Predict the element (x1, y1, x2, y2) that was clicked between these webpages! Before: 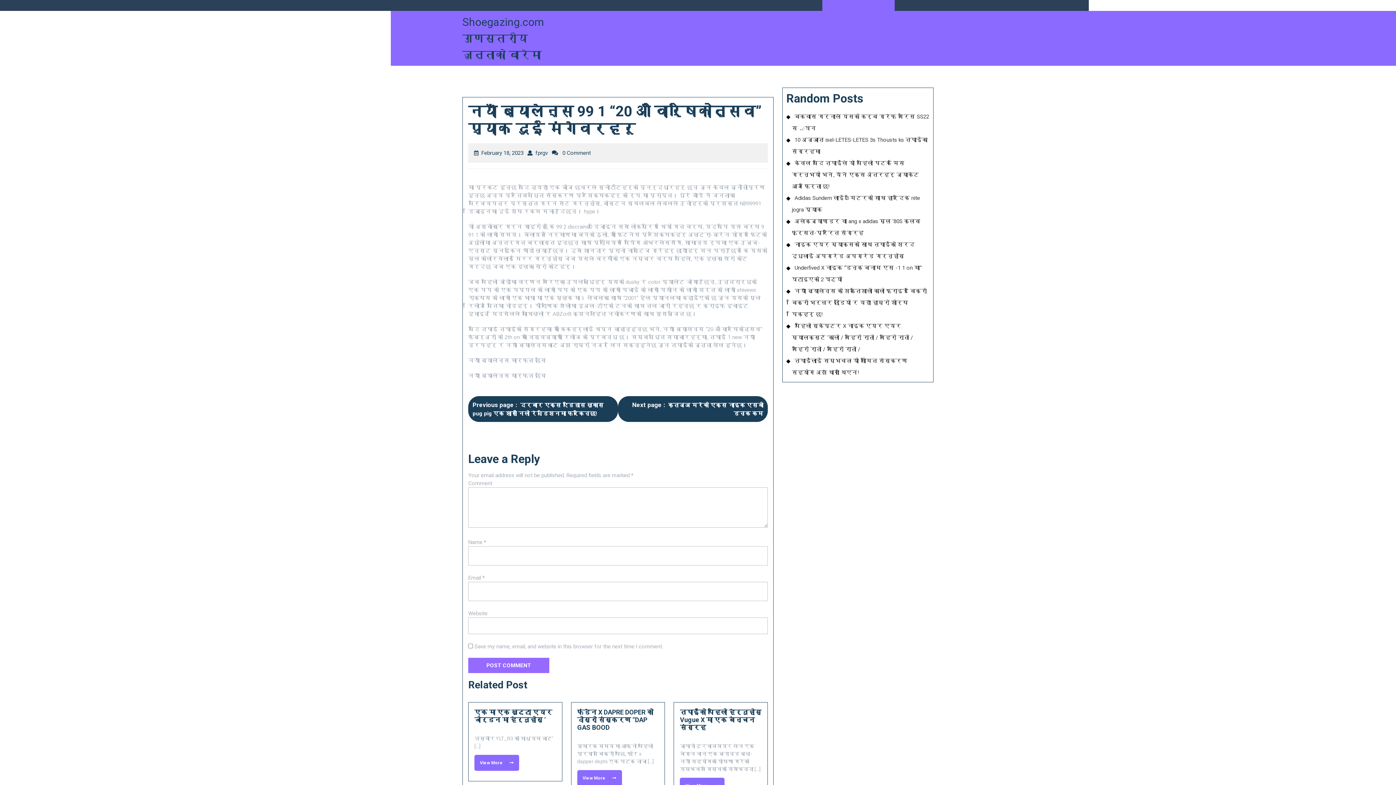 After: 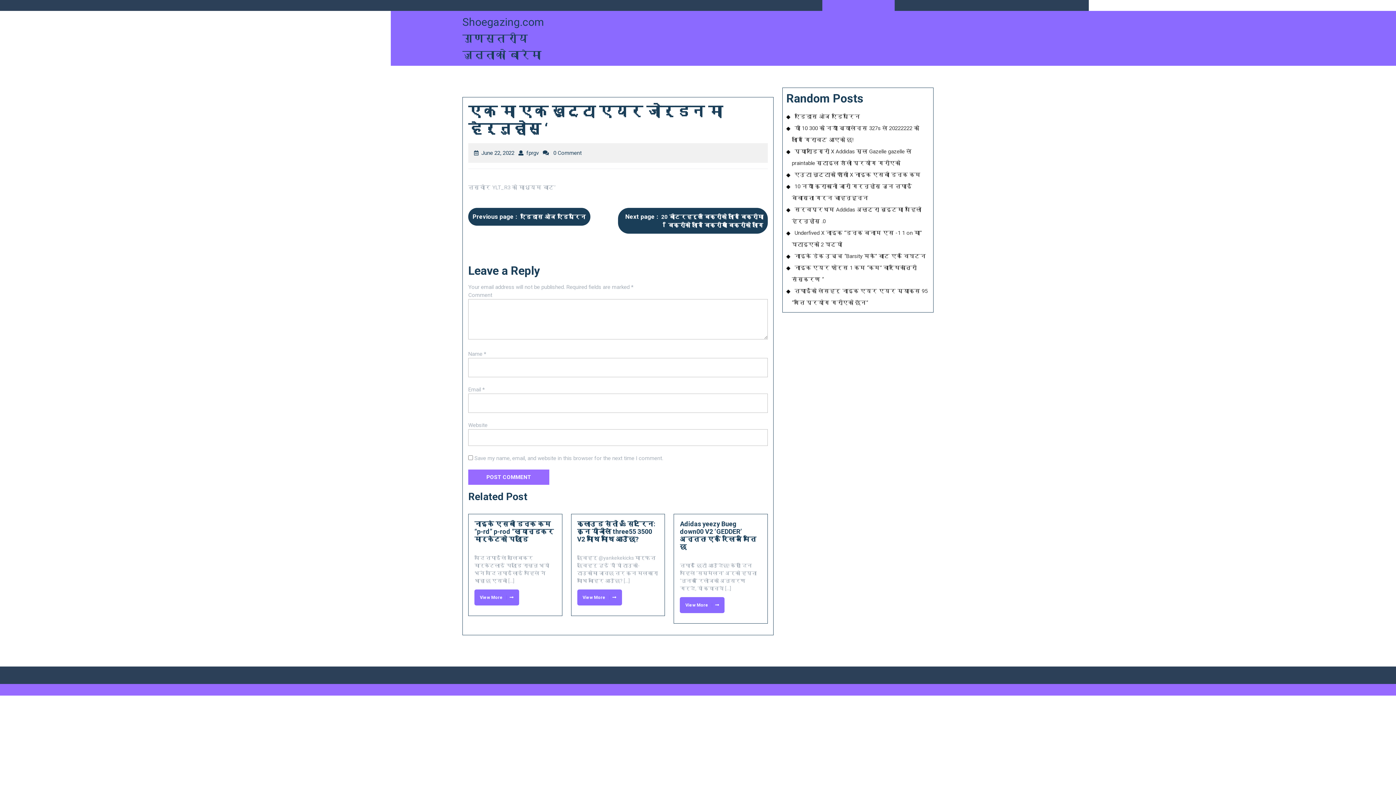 Action: bbox: (474, 755, 519, 771) label: View More
View More